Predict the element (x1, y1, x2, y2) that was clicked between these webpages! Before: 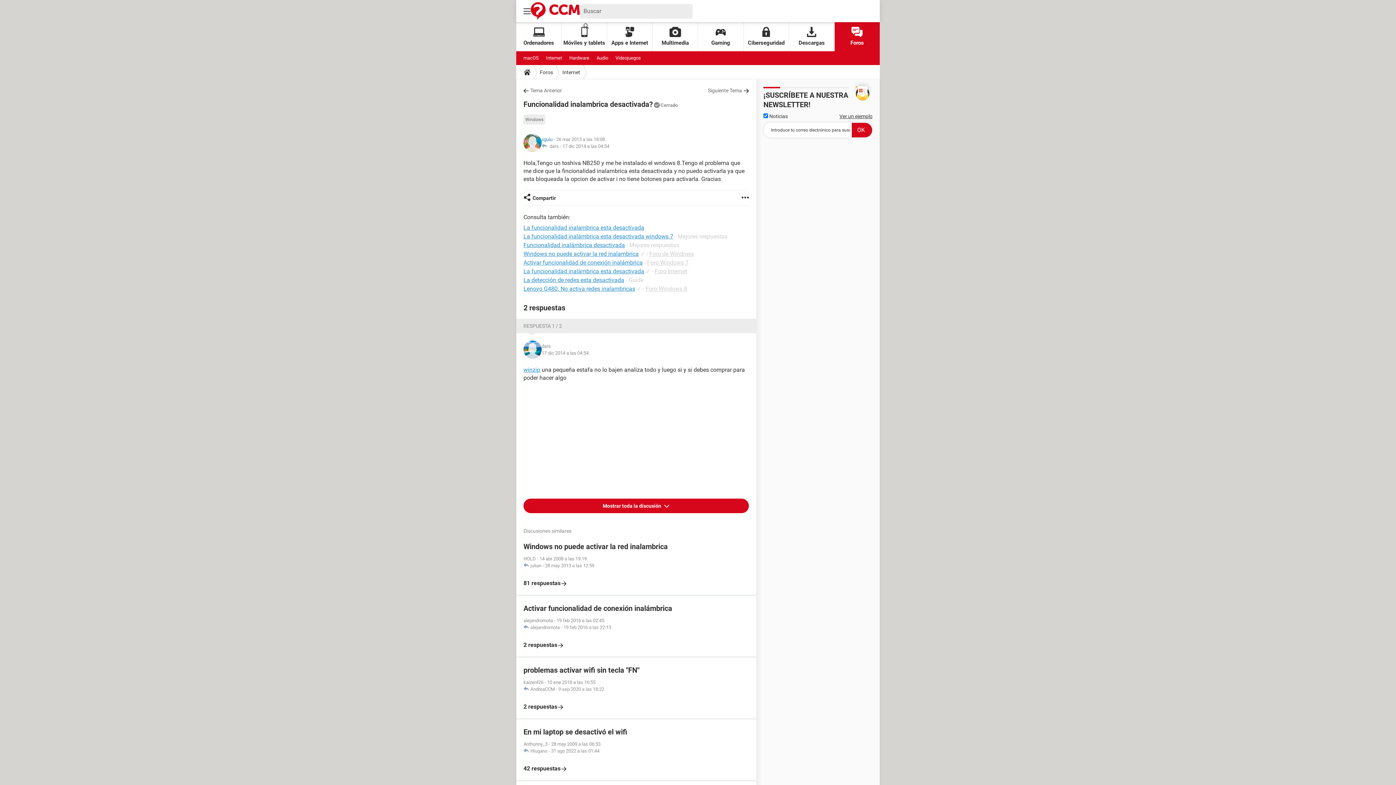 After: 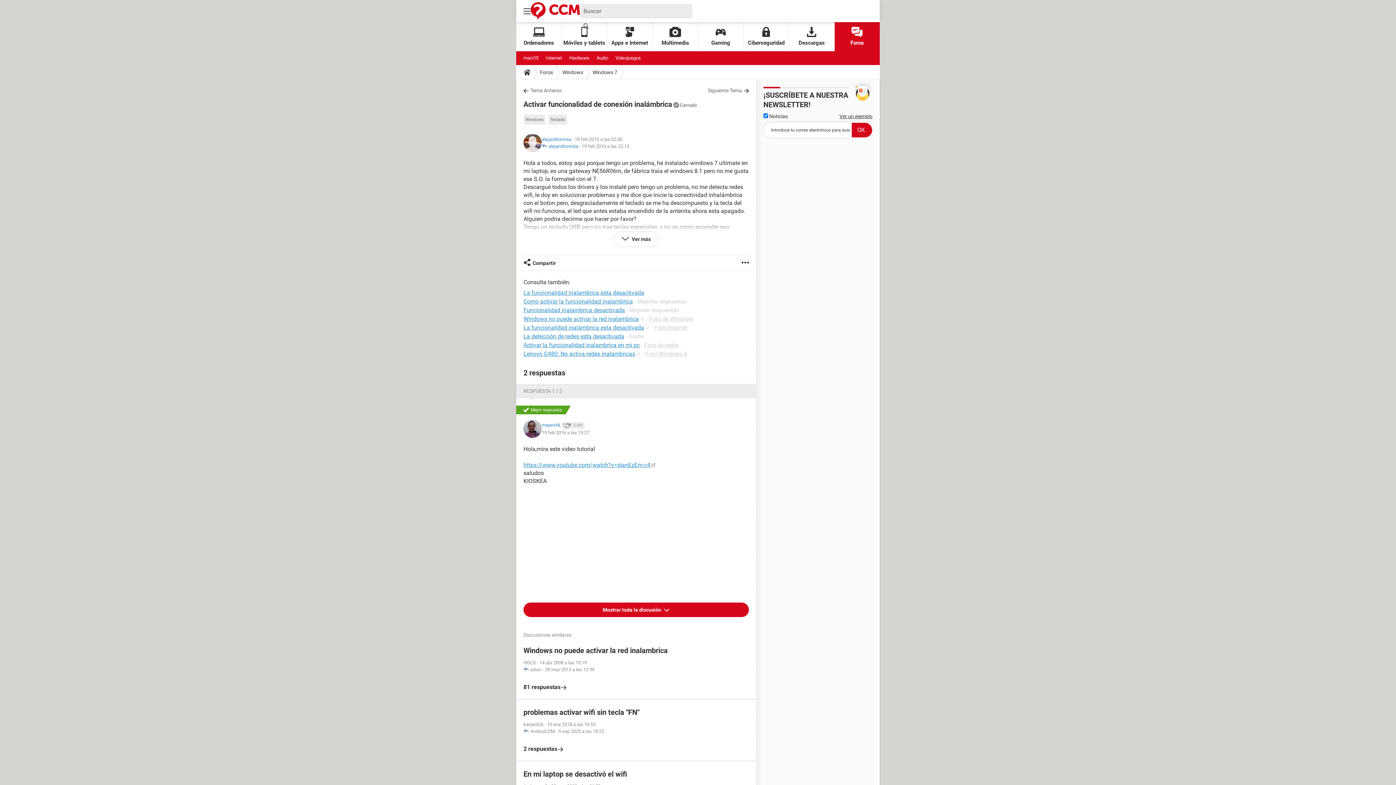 Action: bbox: (523, 259, 642, 266) label: Activar funcionalidad de conexión inalámbrica